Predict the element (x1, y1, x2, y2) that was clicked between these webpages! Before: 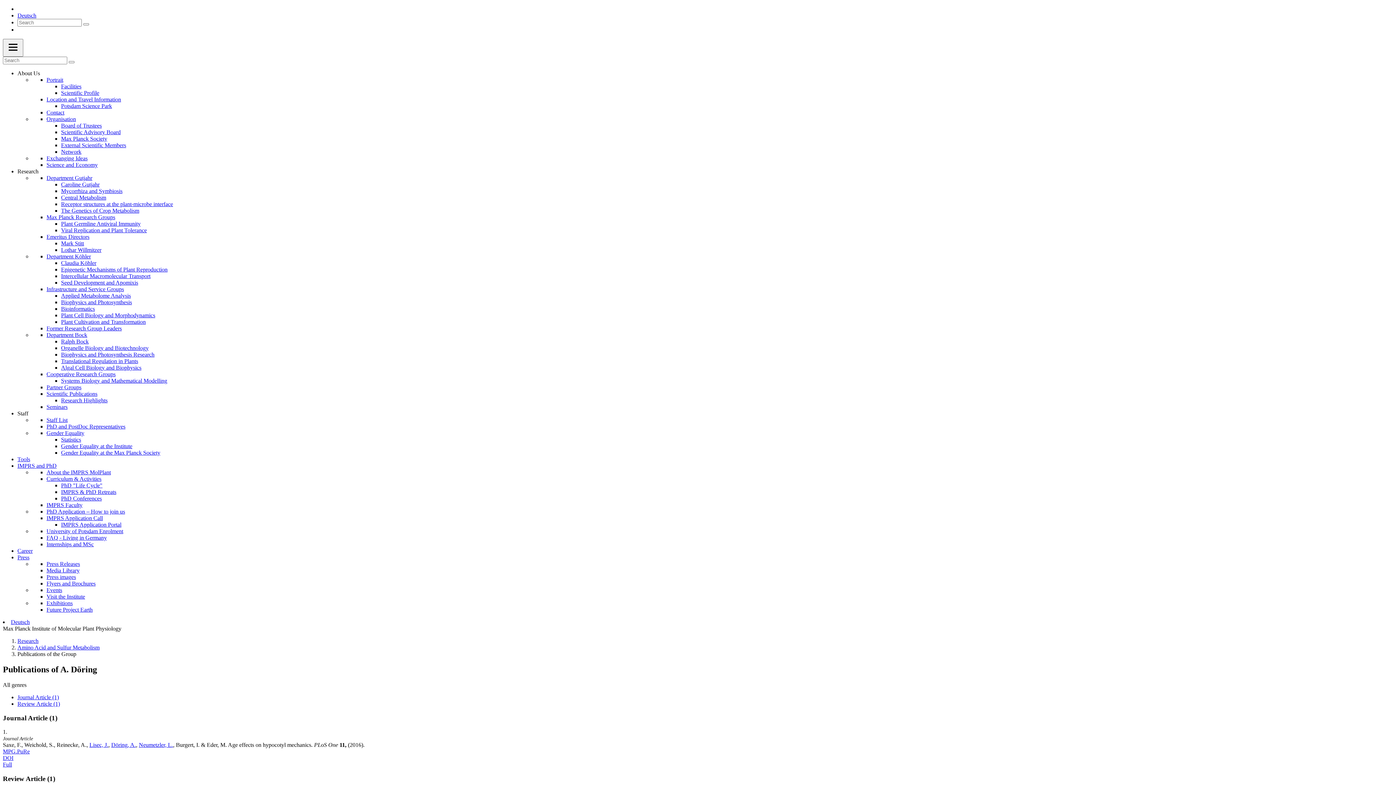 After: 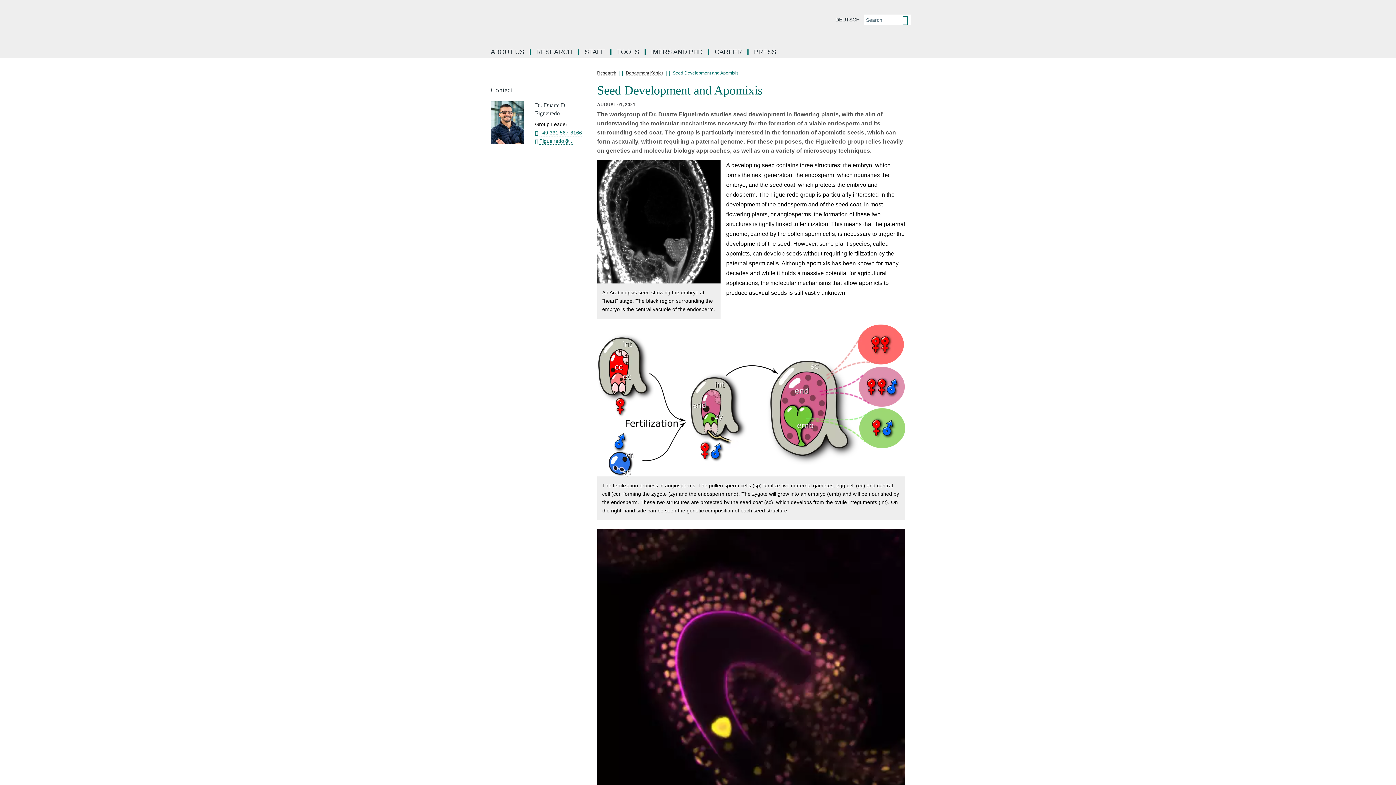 Action: bbox: (61, 279, 138, 285) label: Seed Development and Apomixis